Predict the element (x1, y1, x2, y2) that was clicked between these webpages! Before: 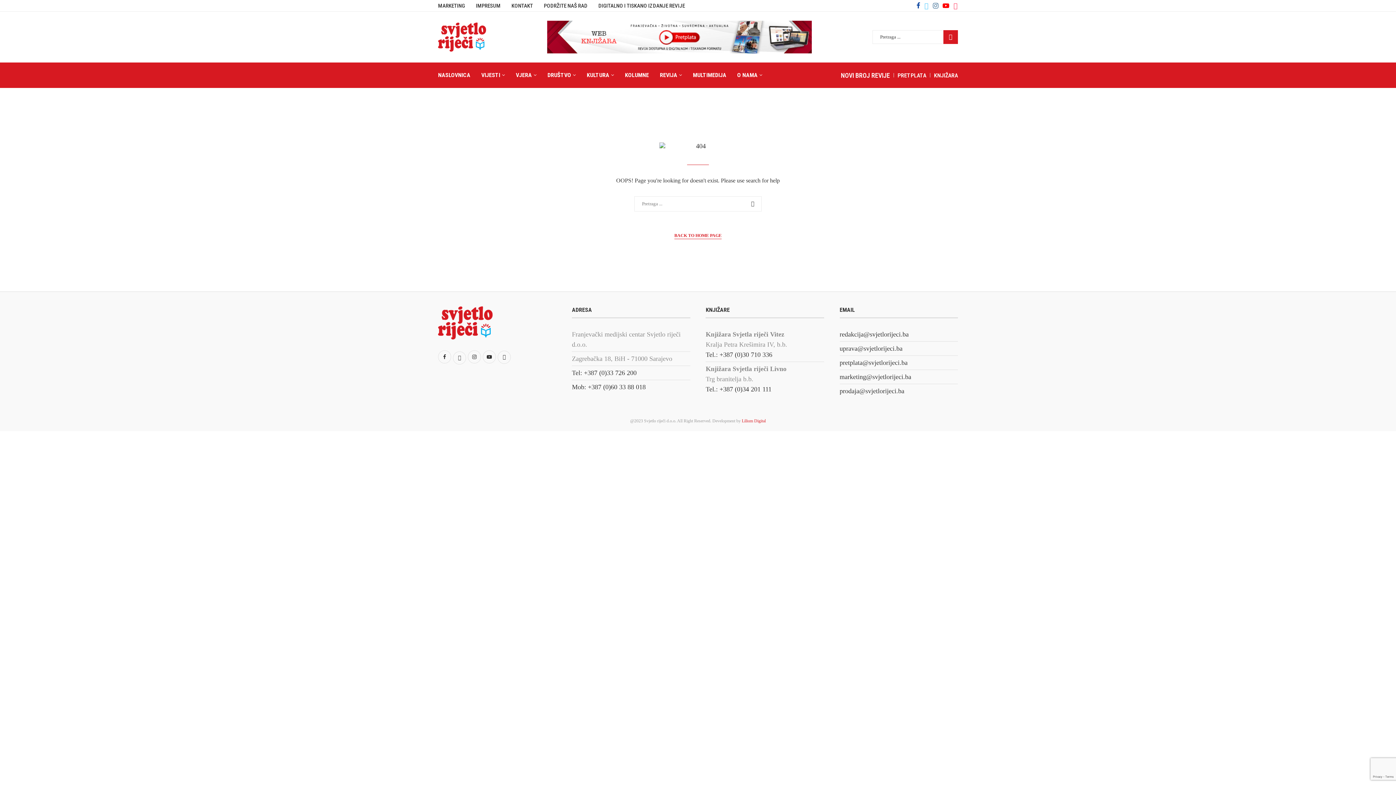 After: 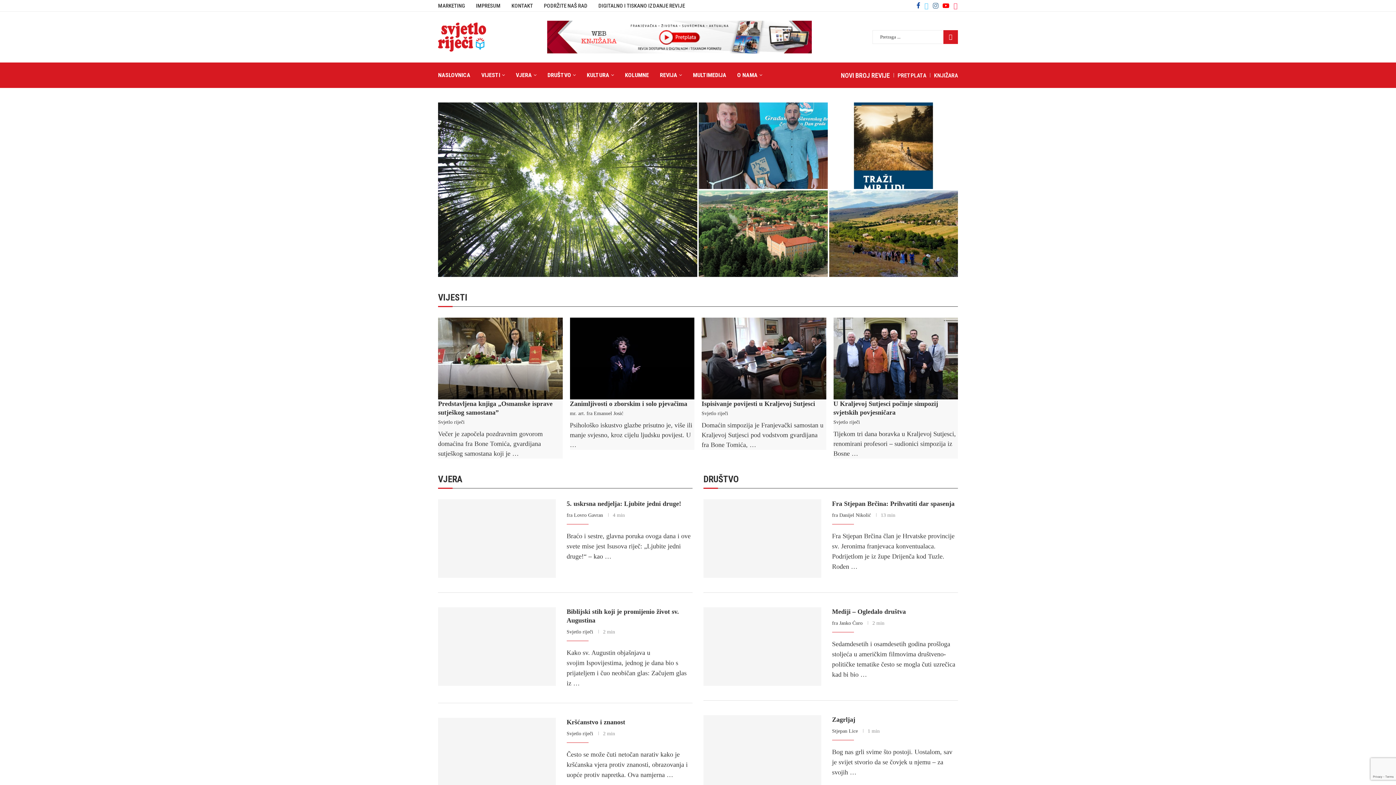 Action: label: BACK TO HOME PAGE bbox: (674, 232, 721, 239)